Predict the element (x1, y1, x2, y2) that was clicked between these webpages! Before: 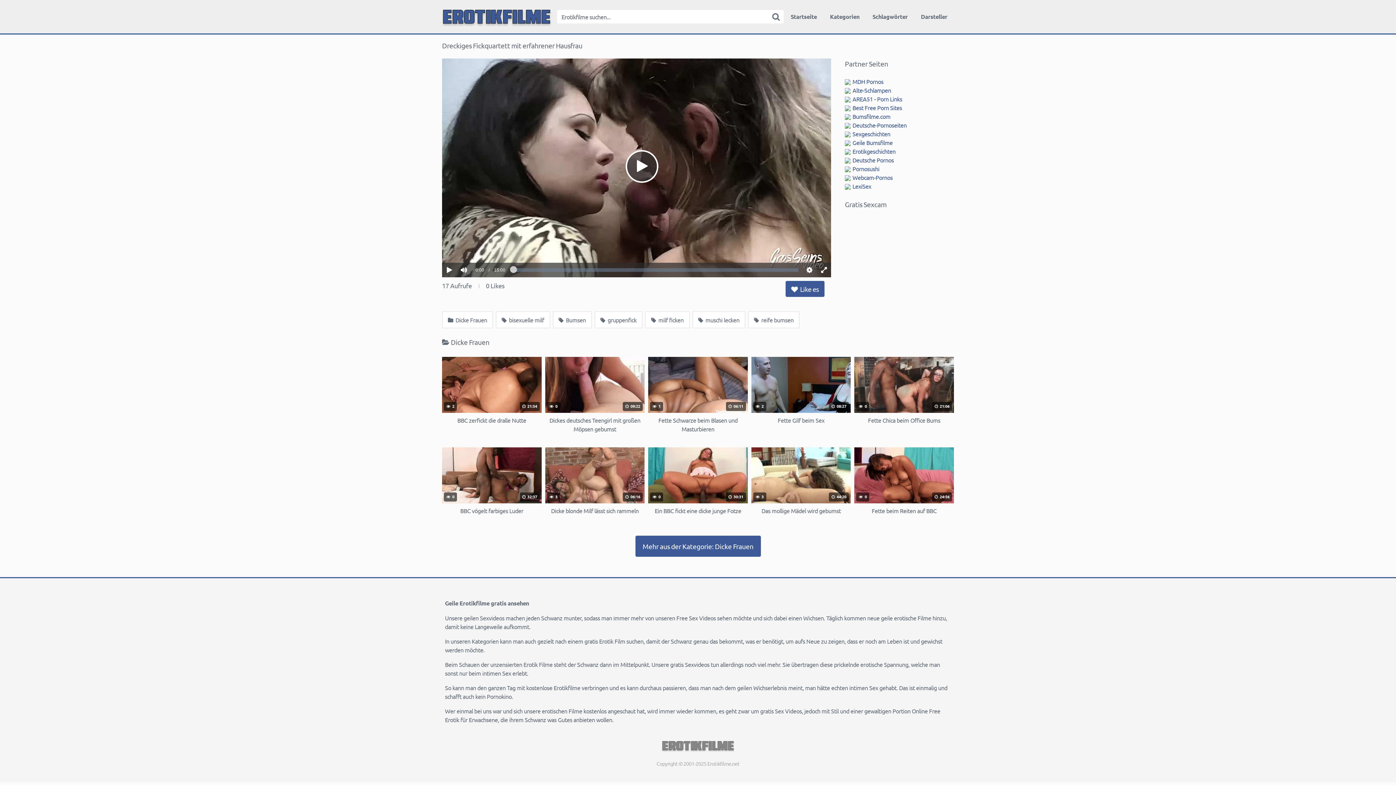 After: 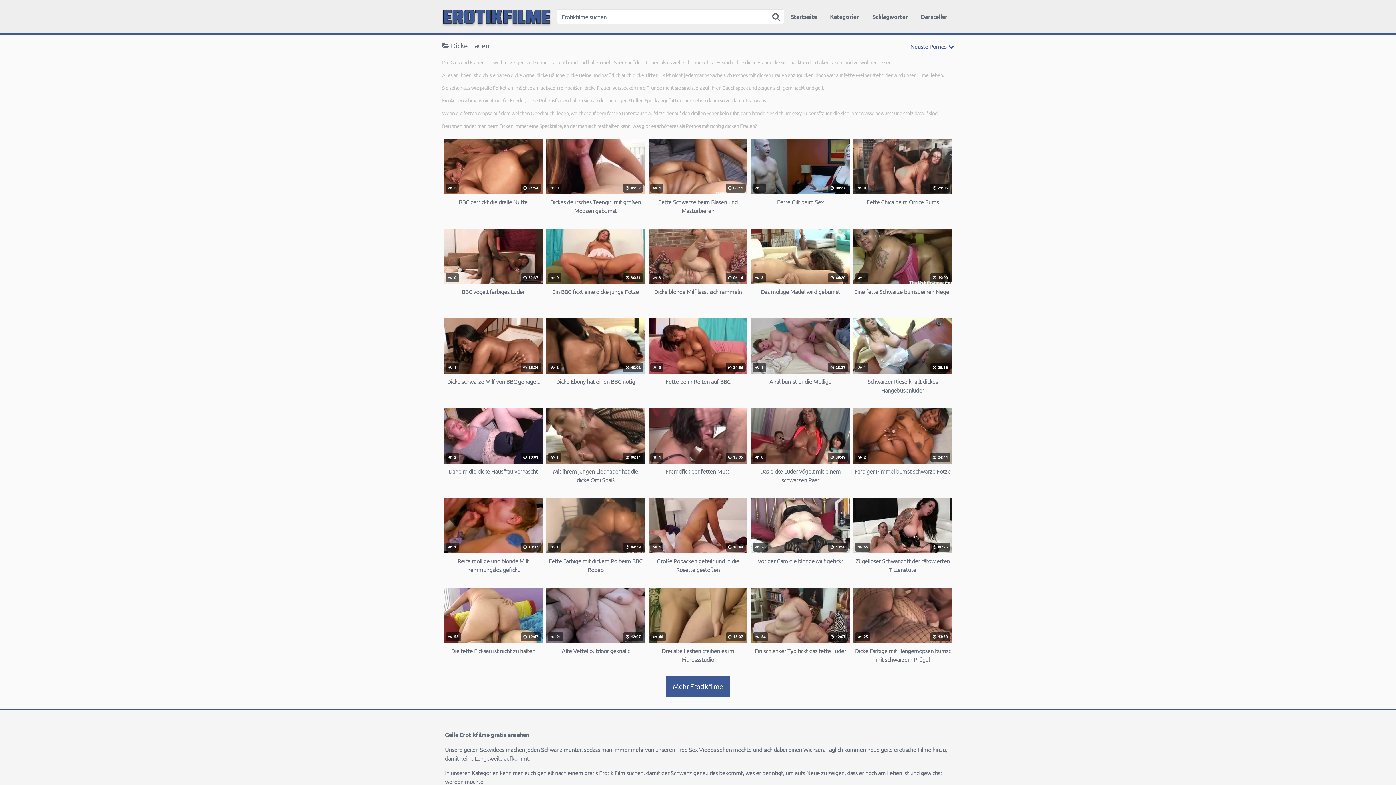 Action: bbox: (442, 311, 493, 328) label:  Dicke Frauen